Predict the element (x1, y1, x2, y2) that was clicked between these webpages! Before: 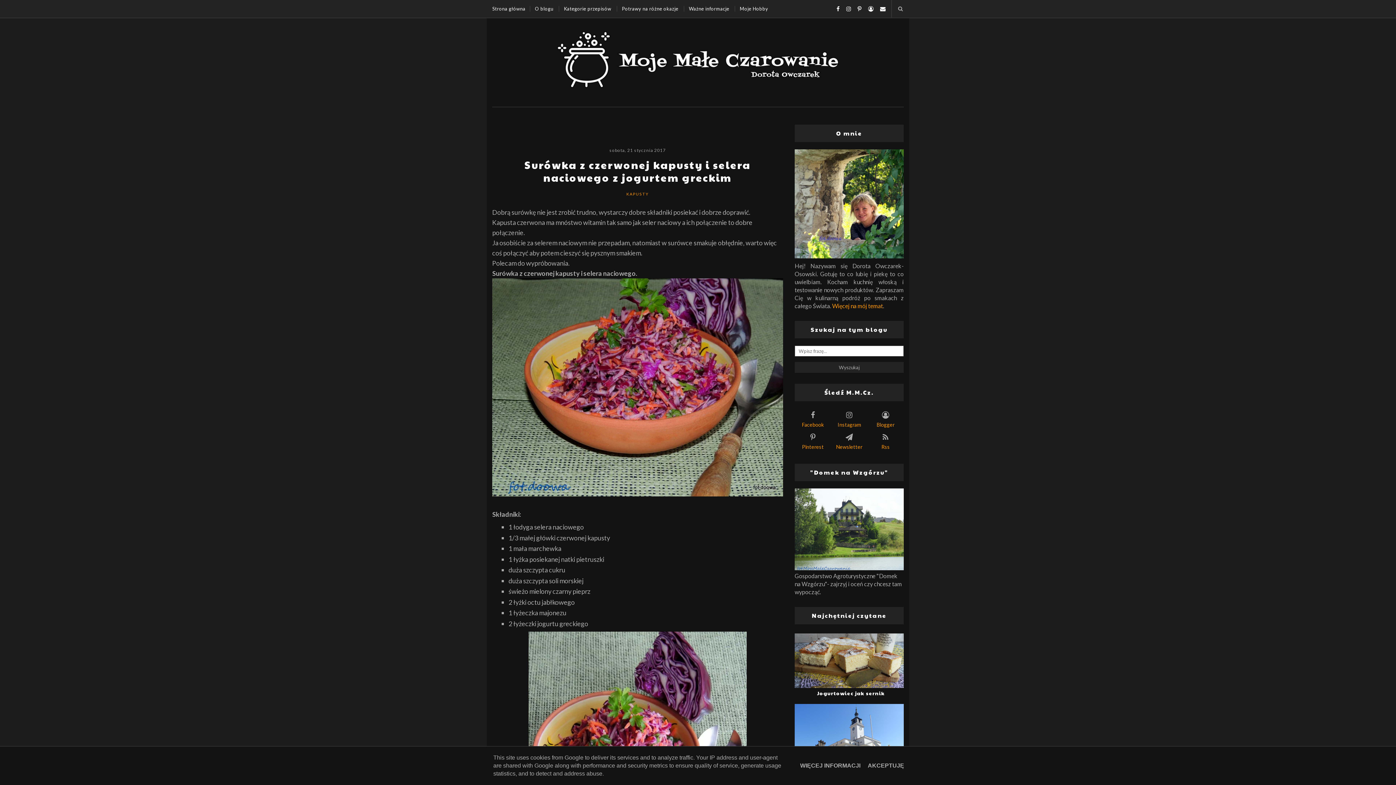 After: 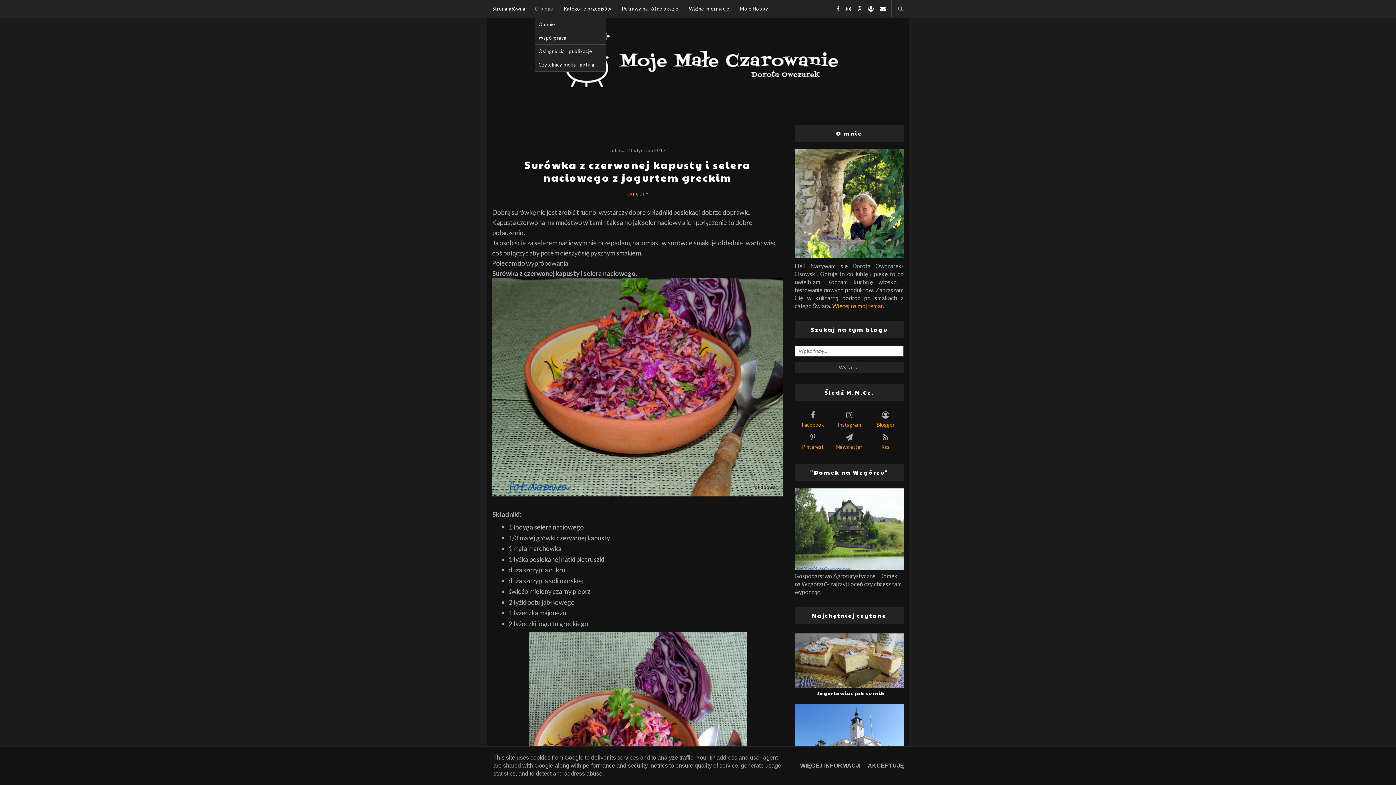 Action: label: O blogu bbox: (535, 0, 553, 17)